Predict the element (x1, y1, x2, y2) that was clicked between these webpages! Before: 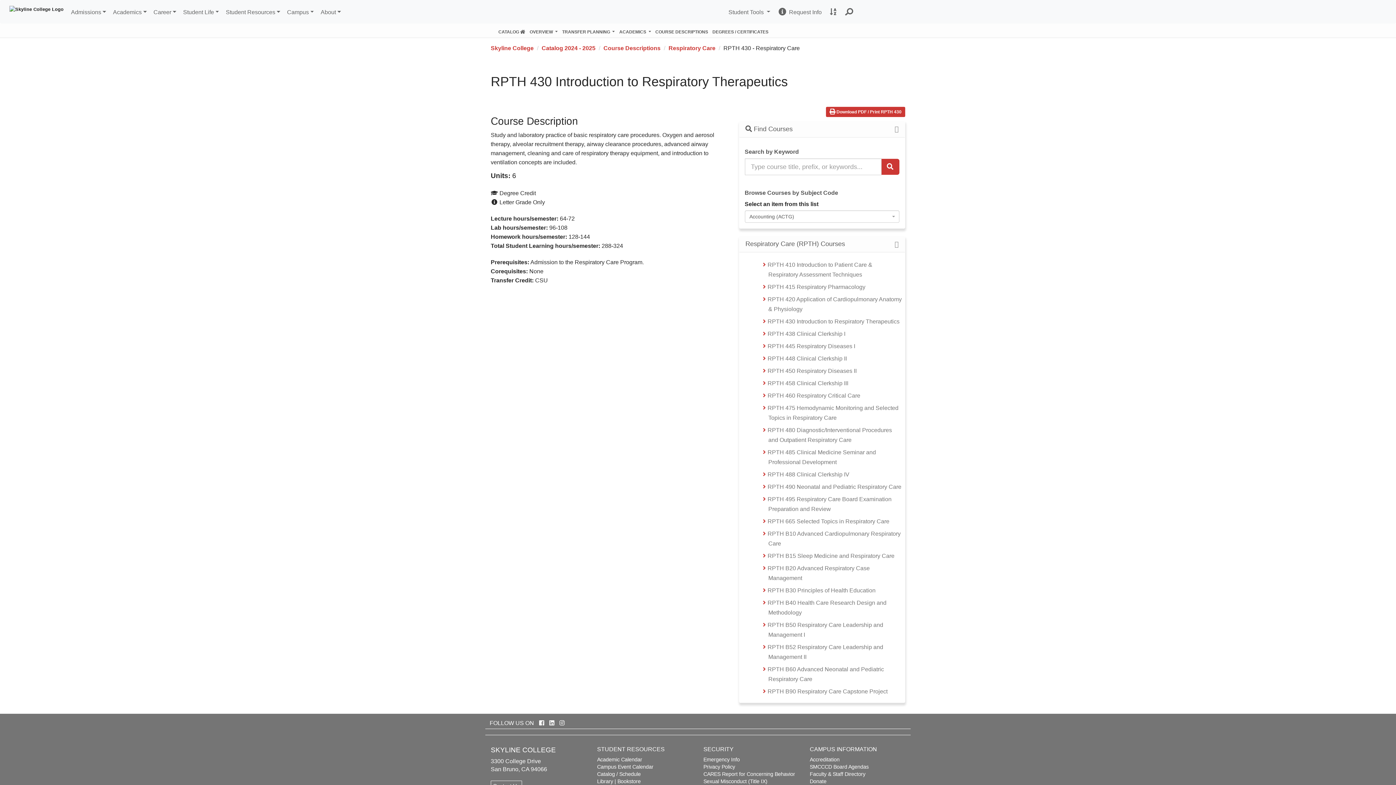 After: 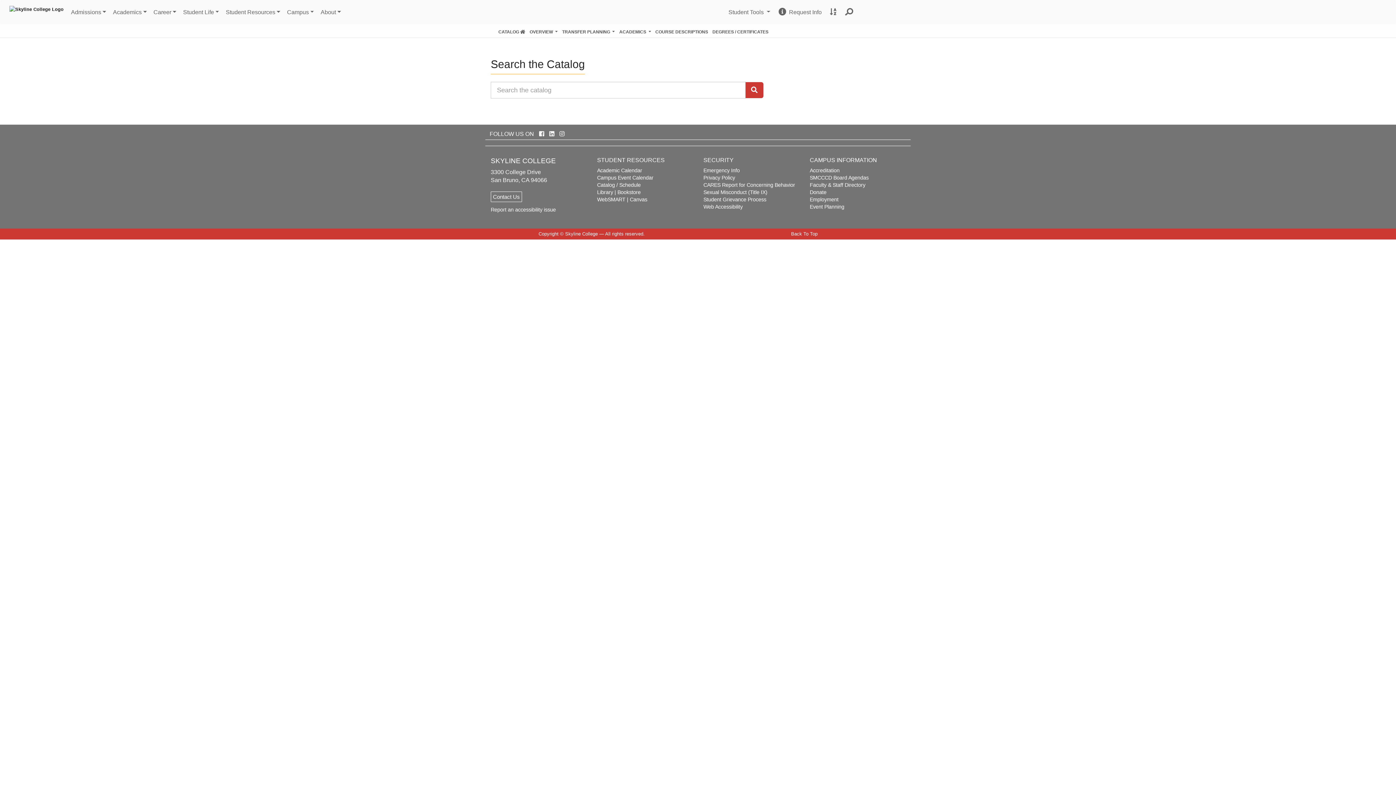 Action: label: Search Catalog bbox: (881, 158, 899, 174)